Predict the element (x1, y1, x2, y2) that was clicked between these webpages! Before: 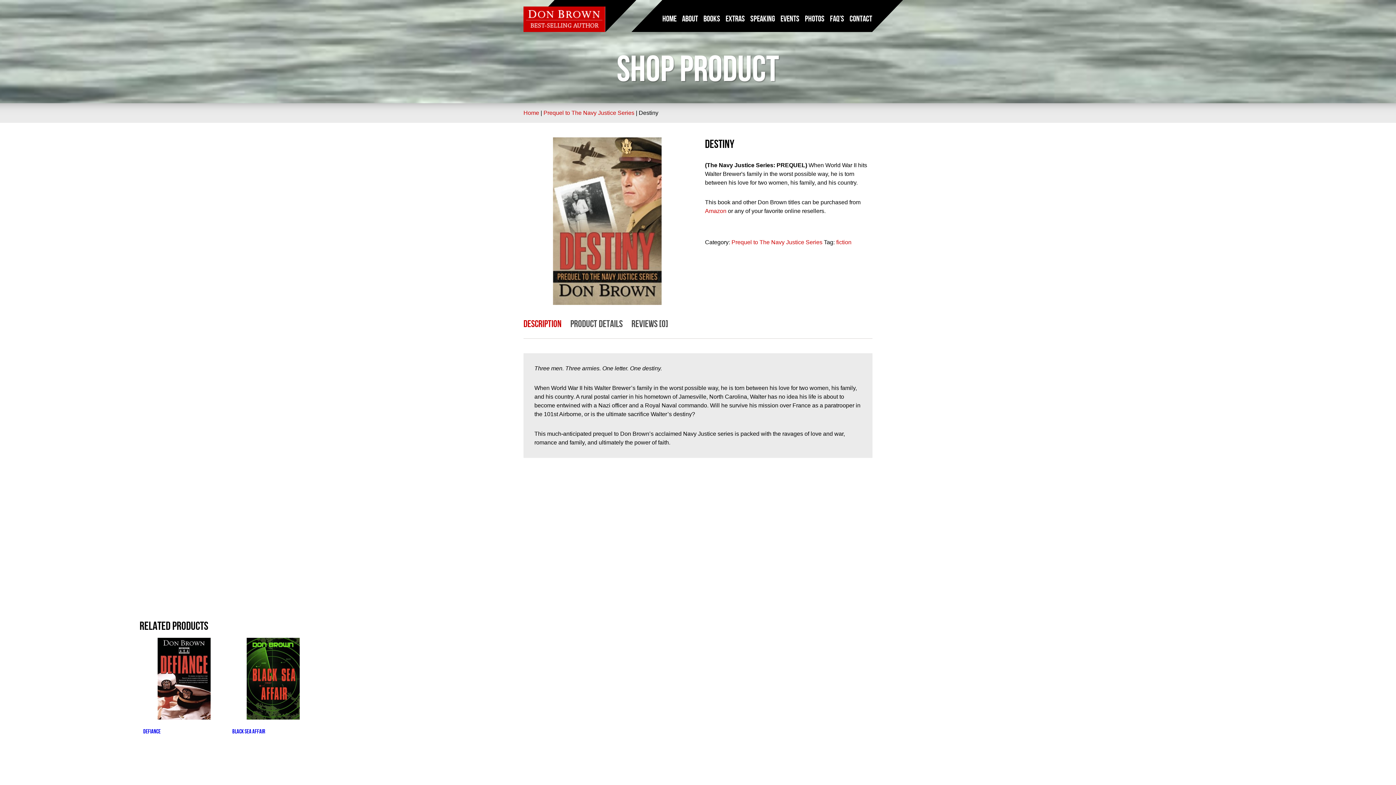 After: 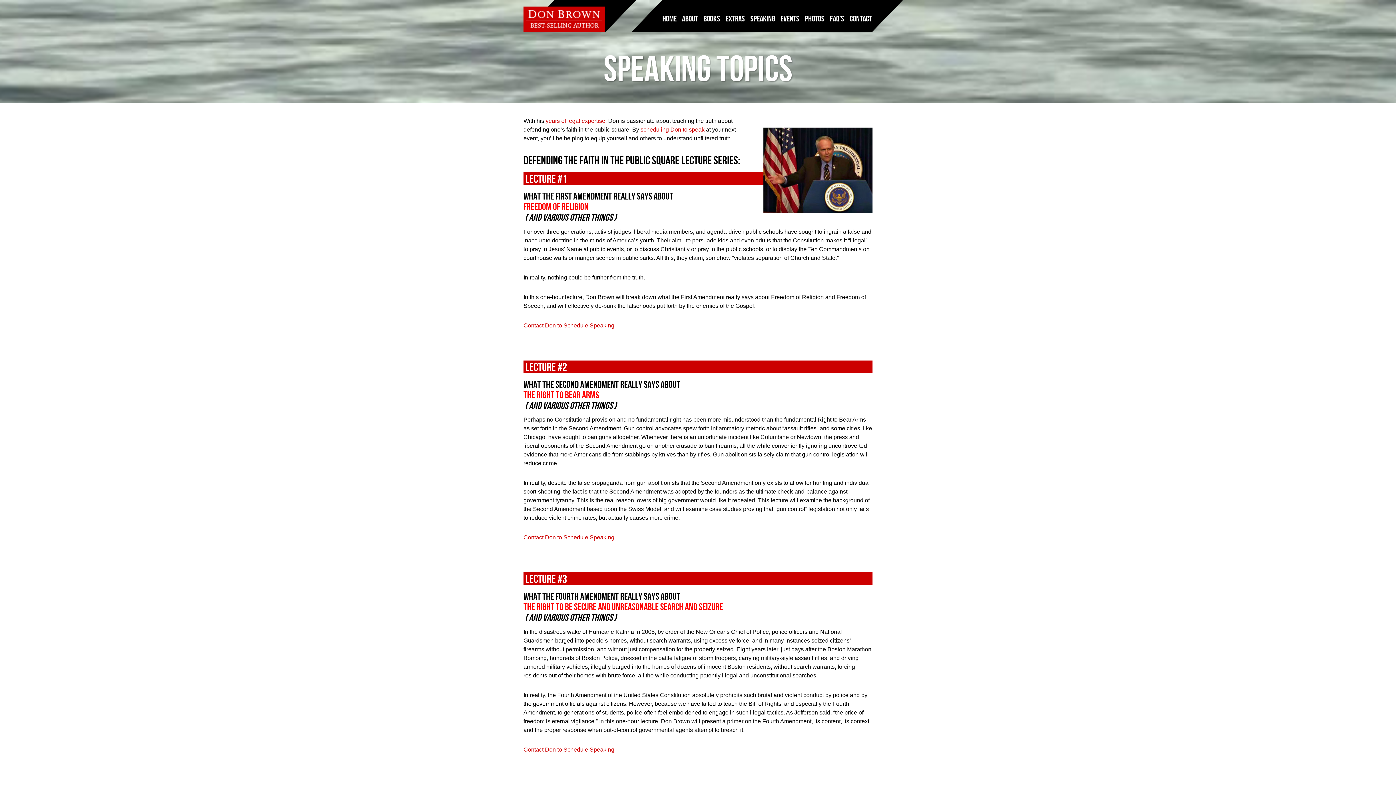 Action: label: Speaking bbox: (750, 13, 775, 23)